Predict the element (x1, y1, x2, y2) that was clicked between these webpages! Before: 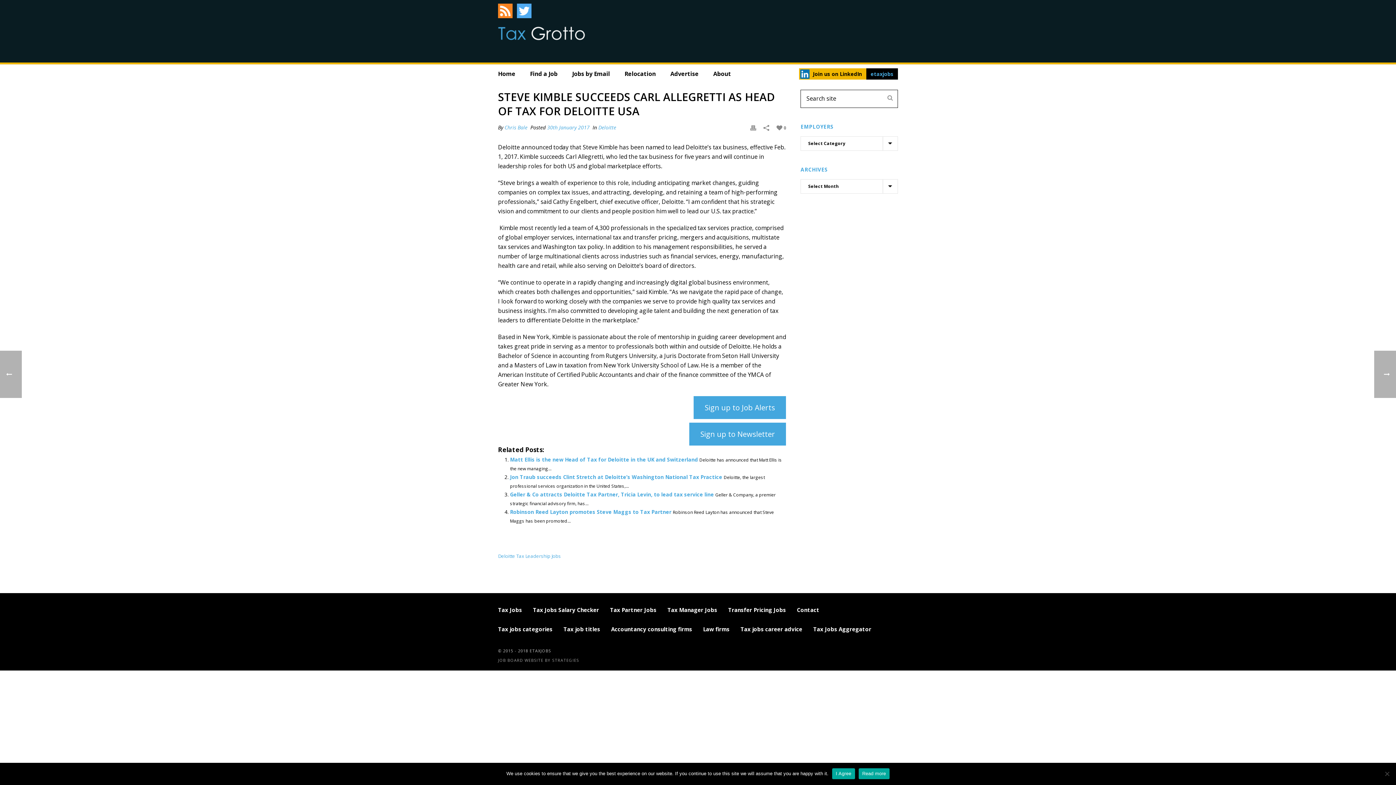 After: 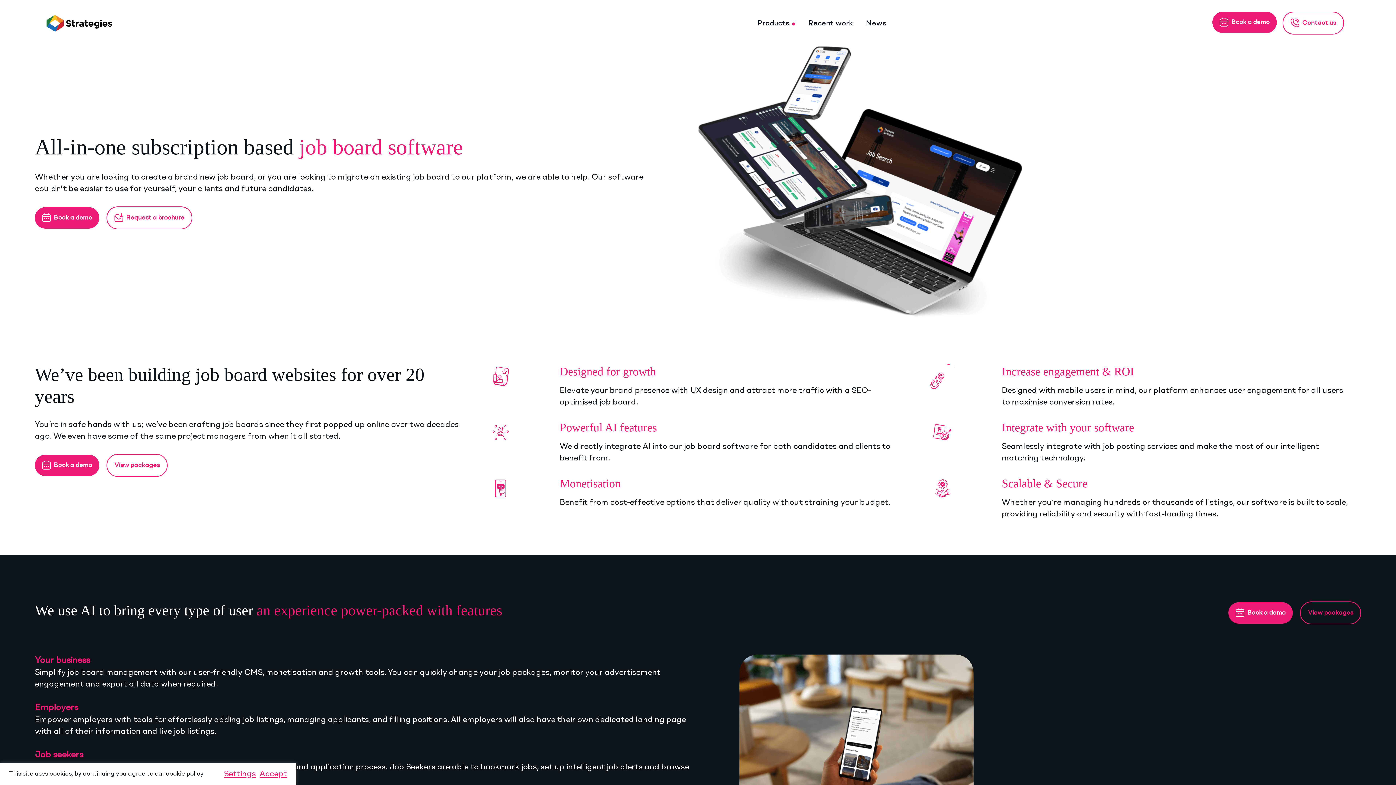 Action: label: JOB BOARD WEBSITE BY STRATEGIES bbox: (498, 657, 579, 663)